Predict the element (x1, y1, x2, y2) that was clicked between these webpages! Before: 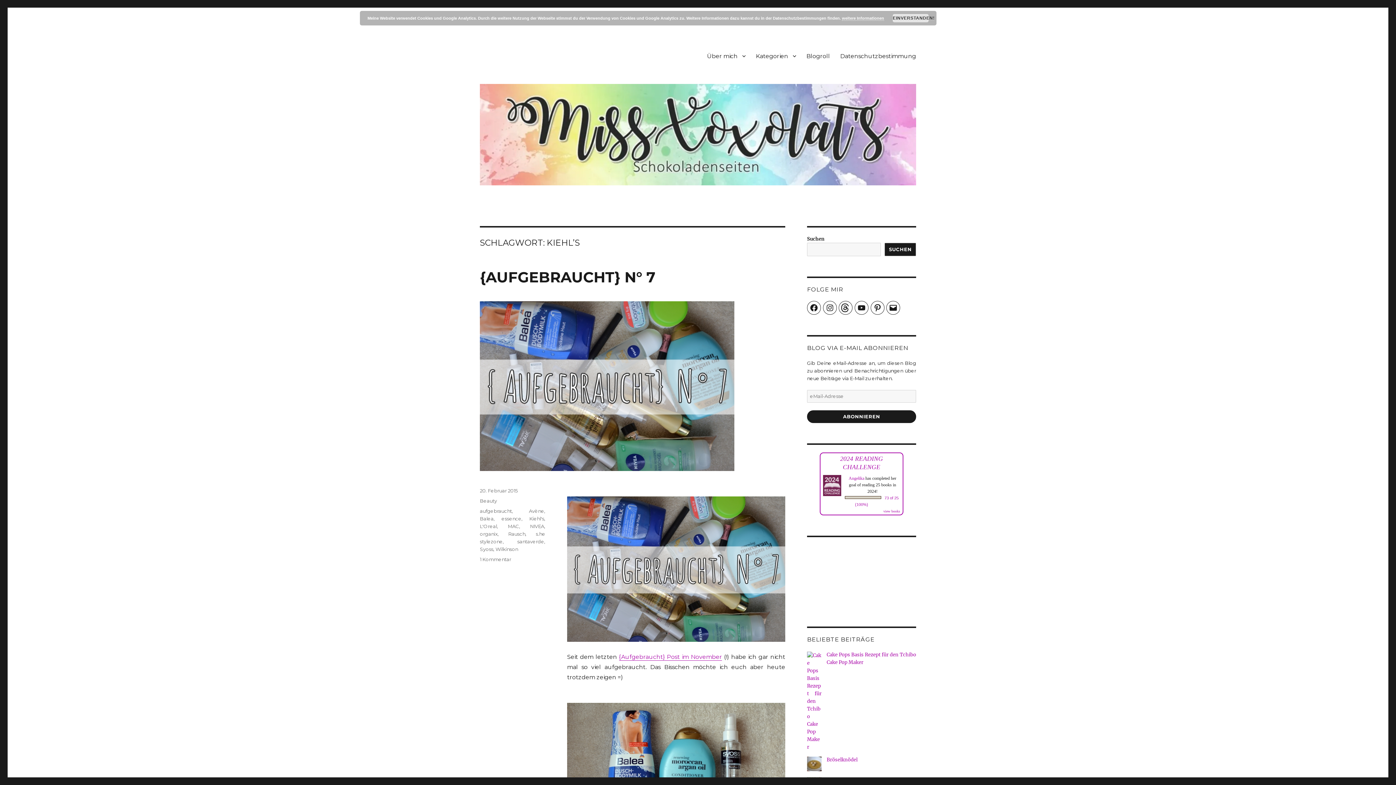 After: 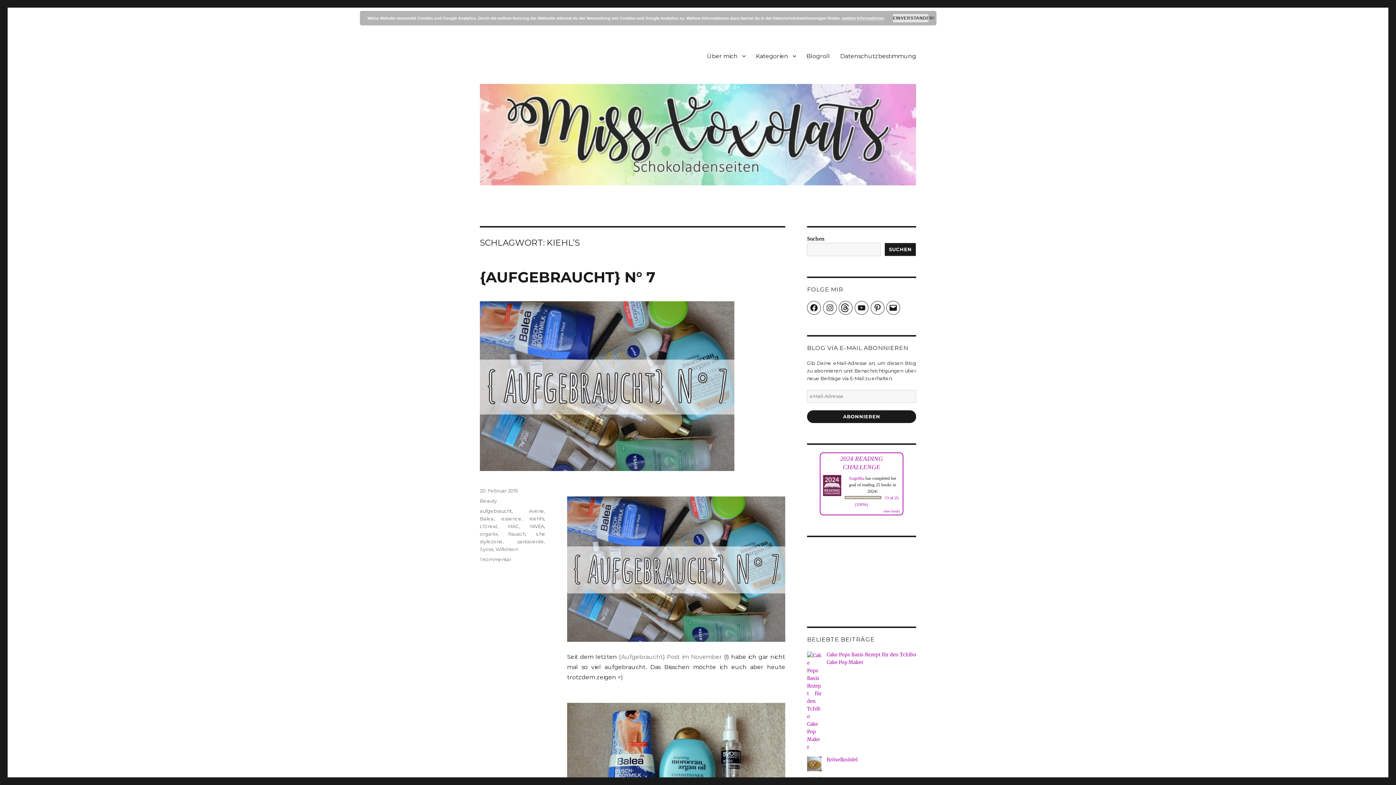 Action: bbox: (619, 653, 722, 660) label: {Aufgebraucht} Post im November